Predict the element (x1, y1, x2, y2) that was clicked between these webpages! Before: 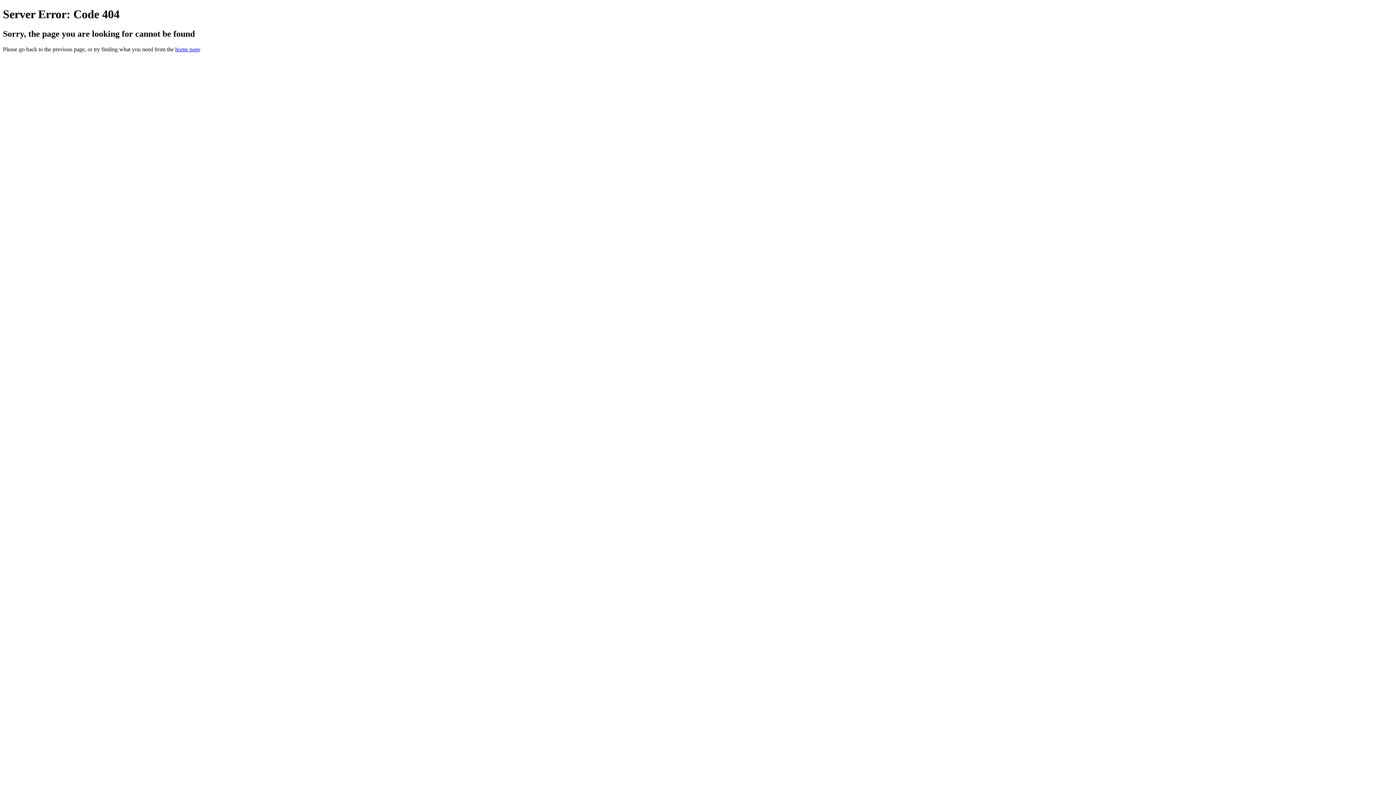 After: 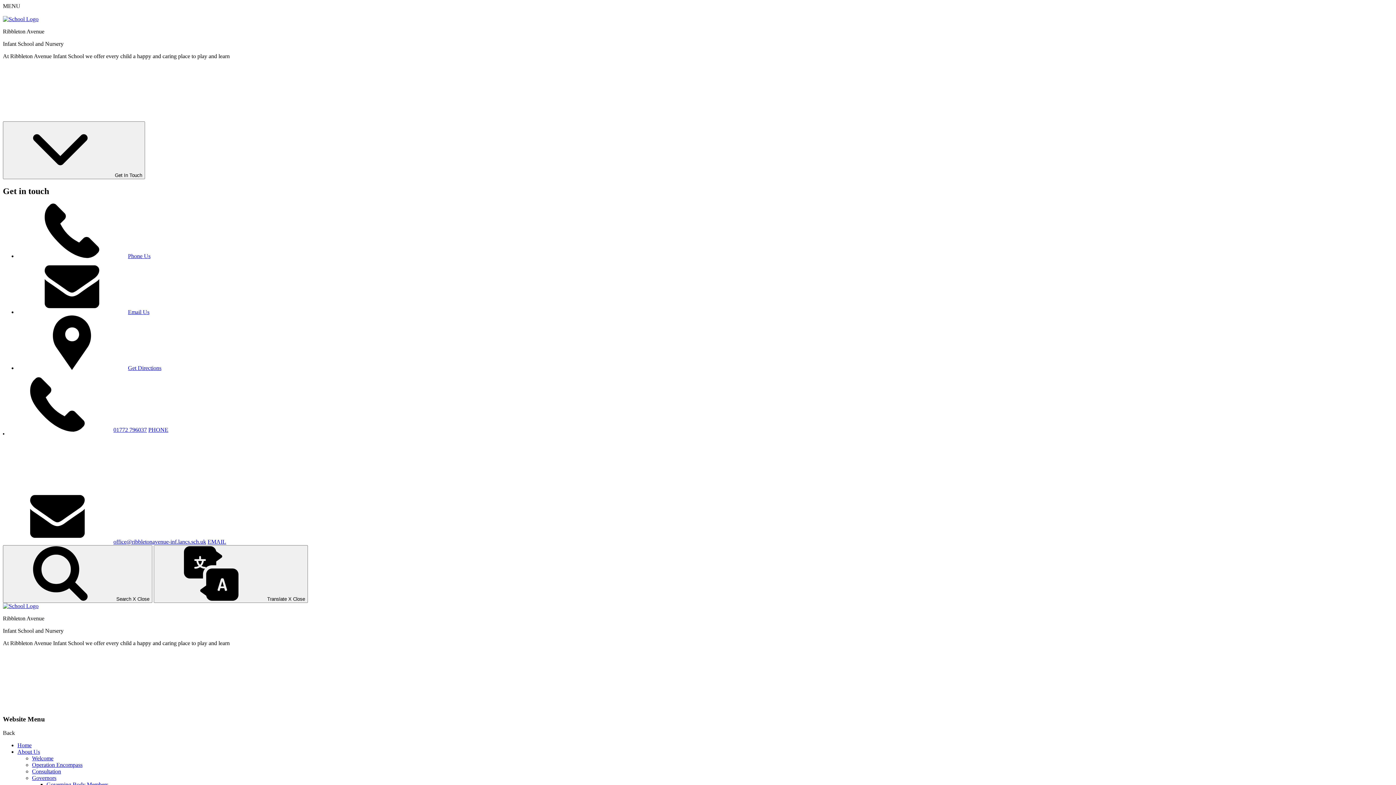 Action: bbox: (175, 46, 200, 52) label: home page